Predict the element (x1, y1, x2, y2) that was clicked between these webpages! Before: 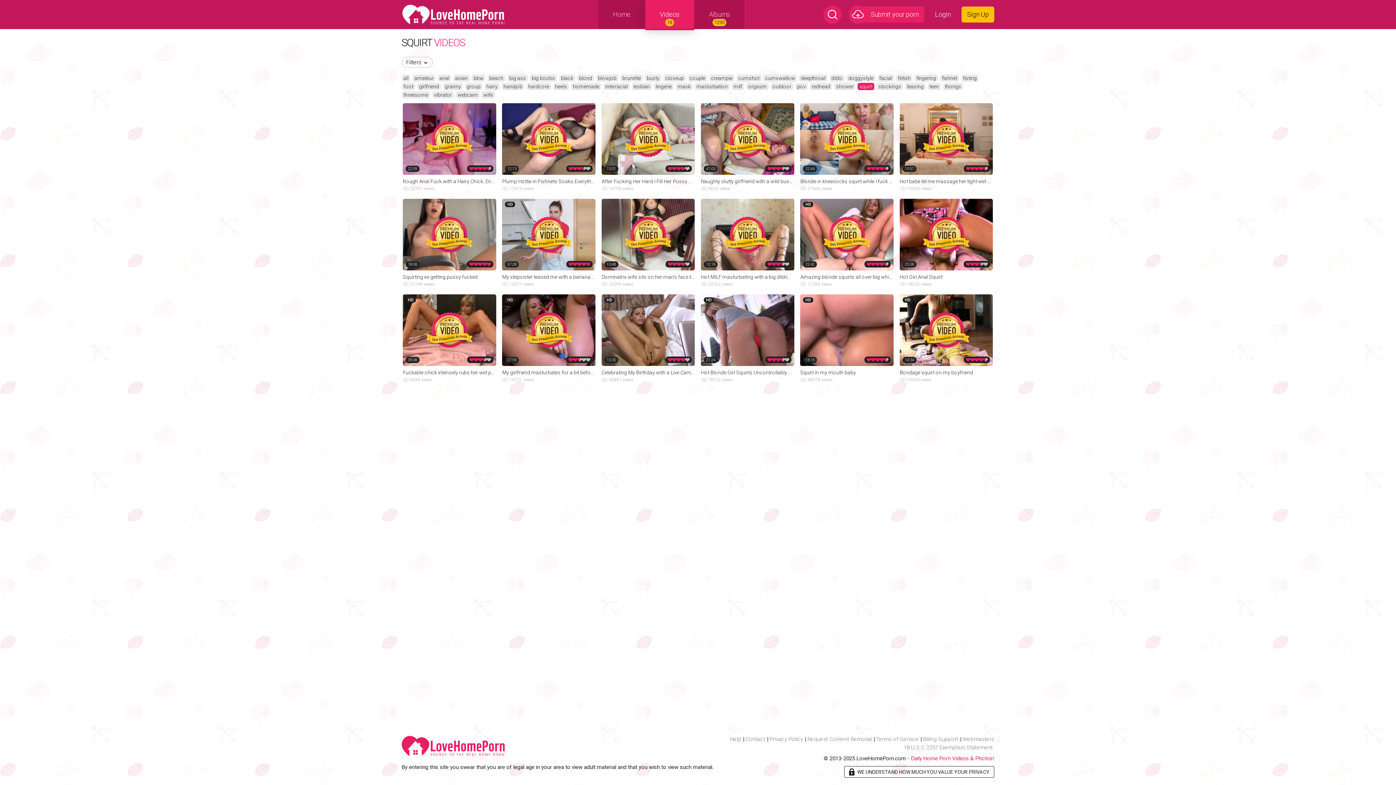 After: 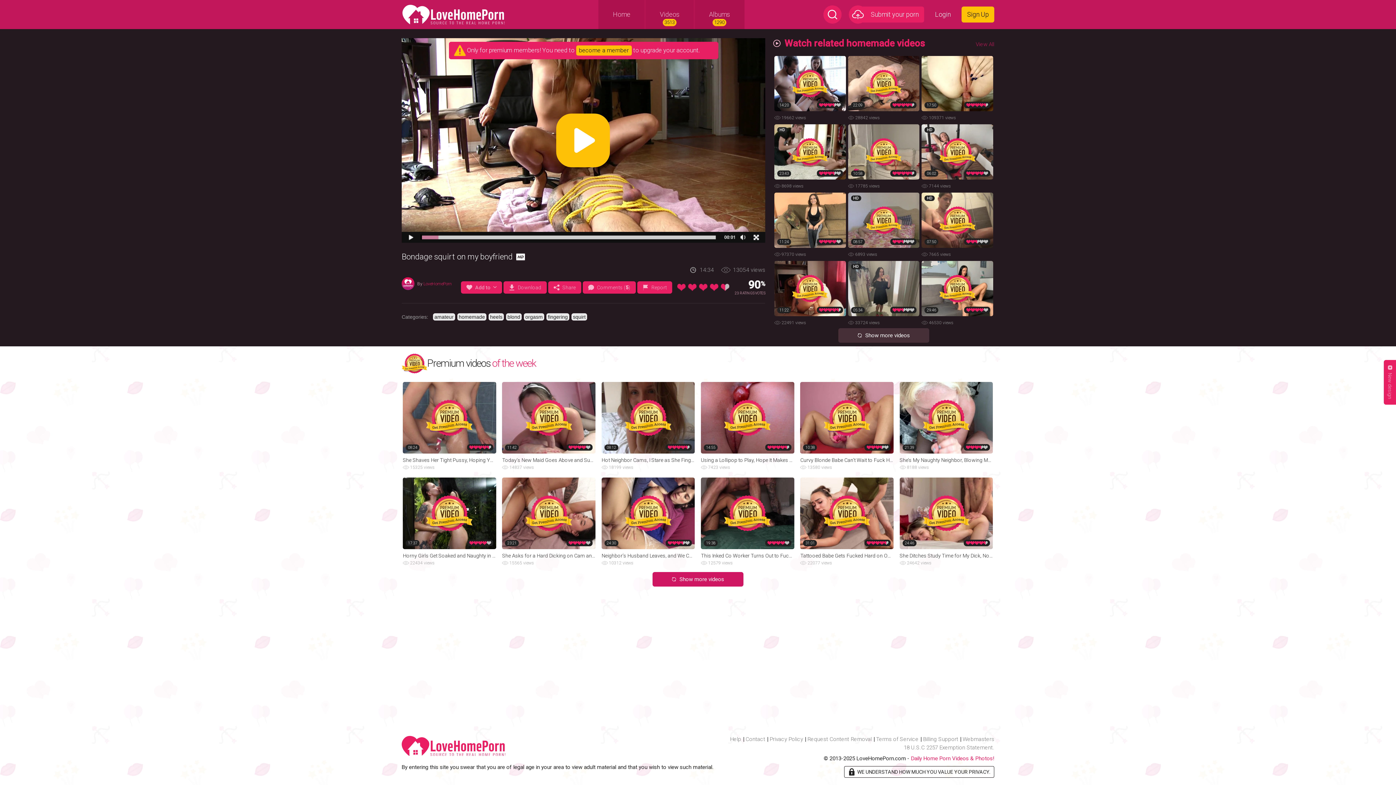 Action: label: HD
14:34
 
 
 
 
 
Bondage squirt on my boyfriend
13054 views bbox: (898, 293, 994, 385)